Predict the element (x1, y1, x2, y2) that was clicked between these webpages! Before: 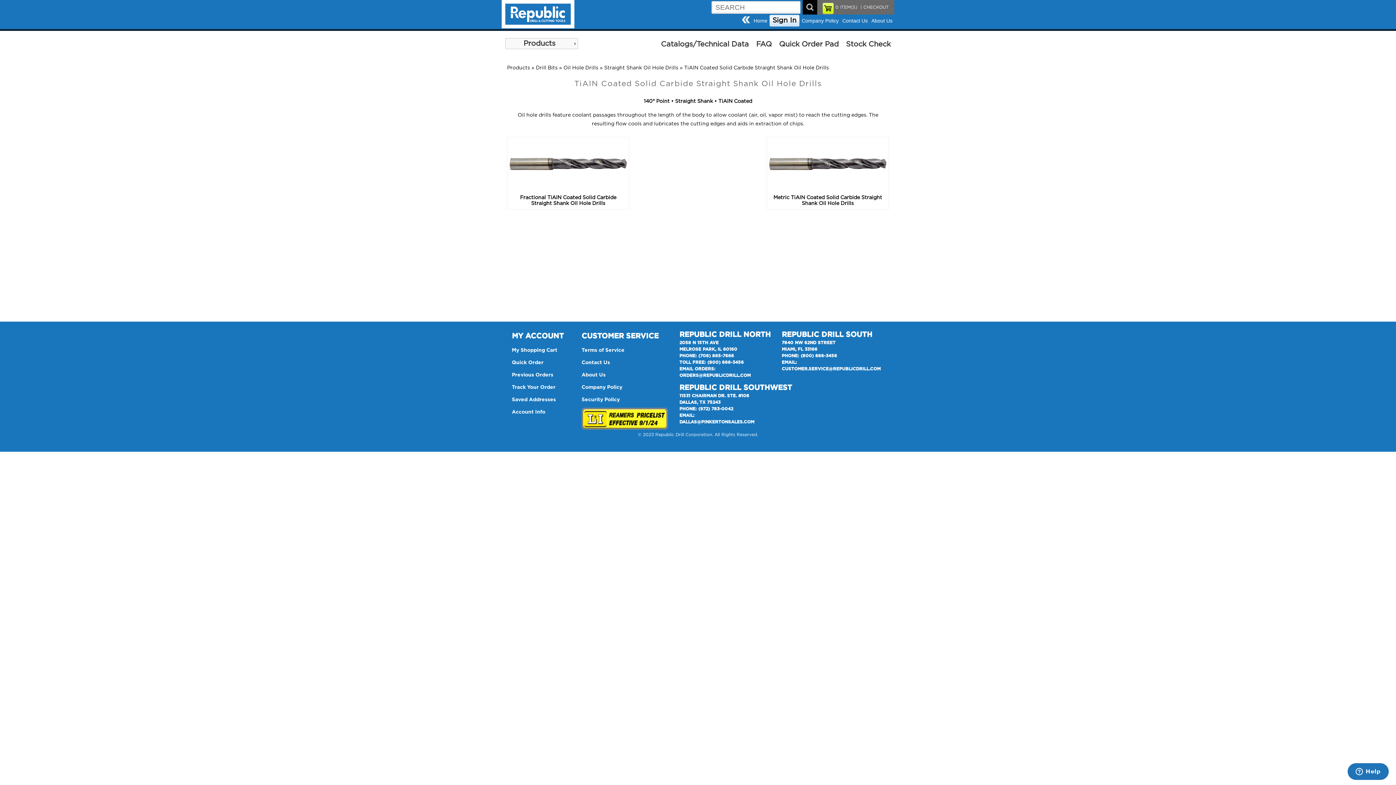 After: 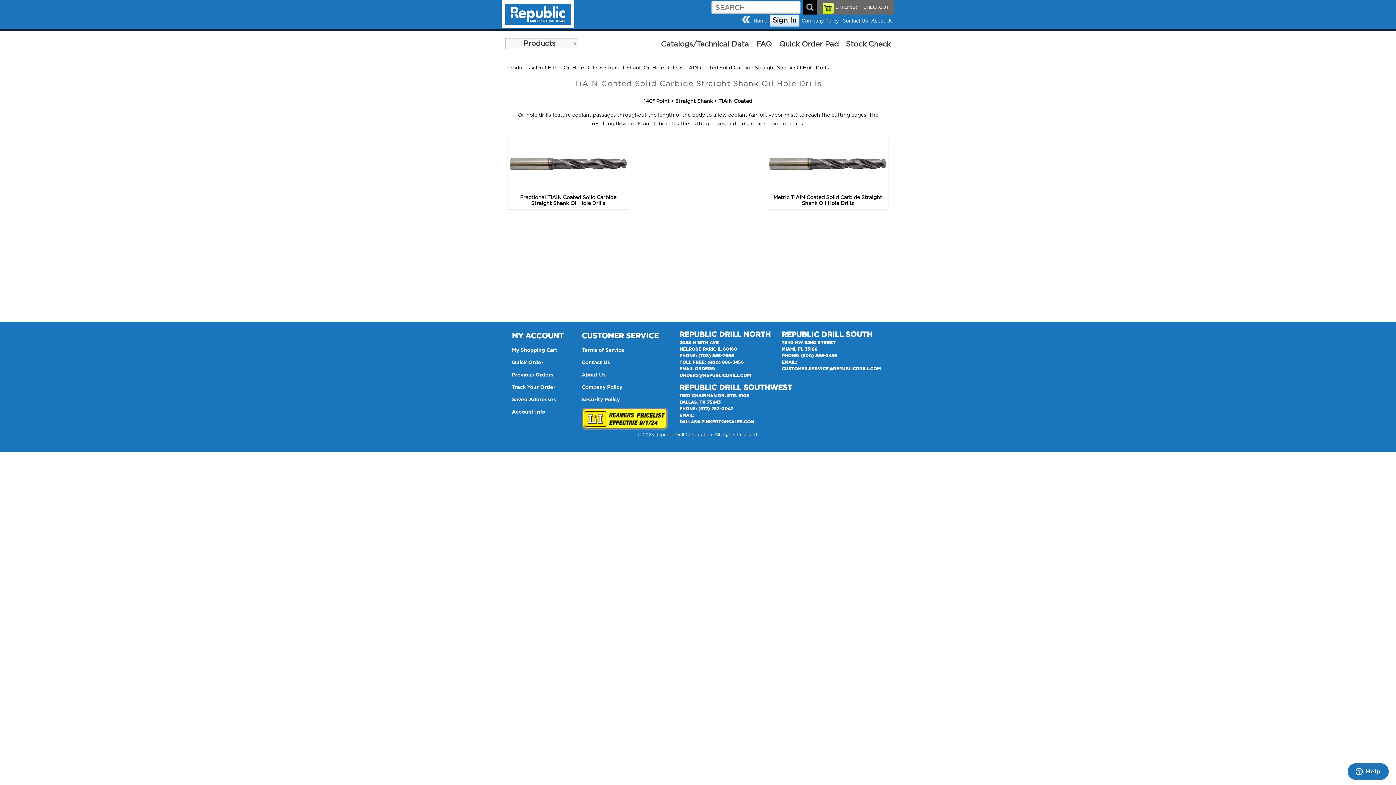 Action: bbox: (581, 408, 667, 429)